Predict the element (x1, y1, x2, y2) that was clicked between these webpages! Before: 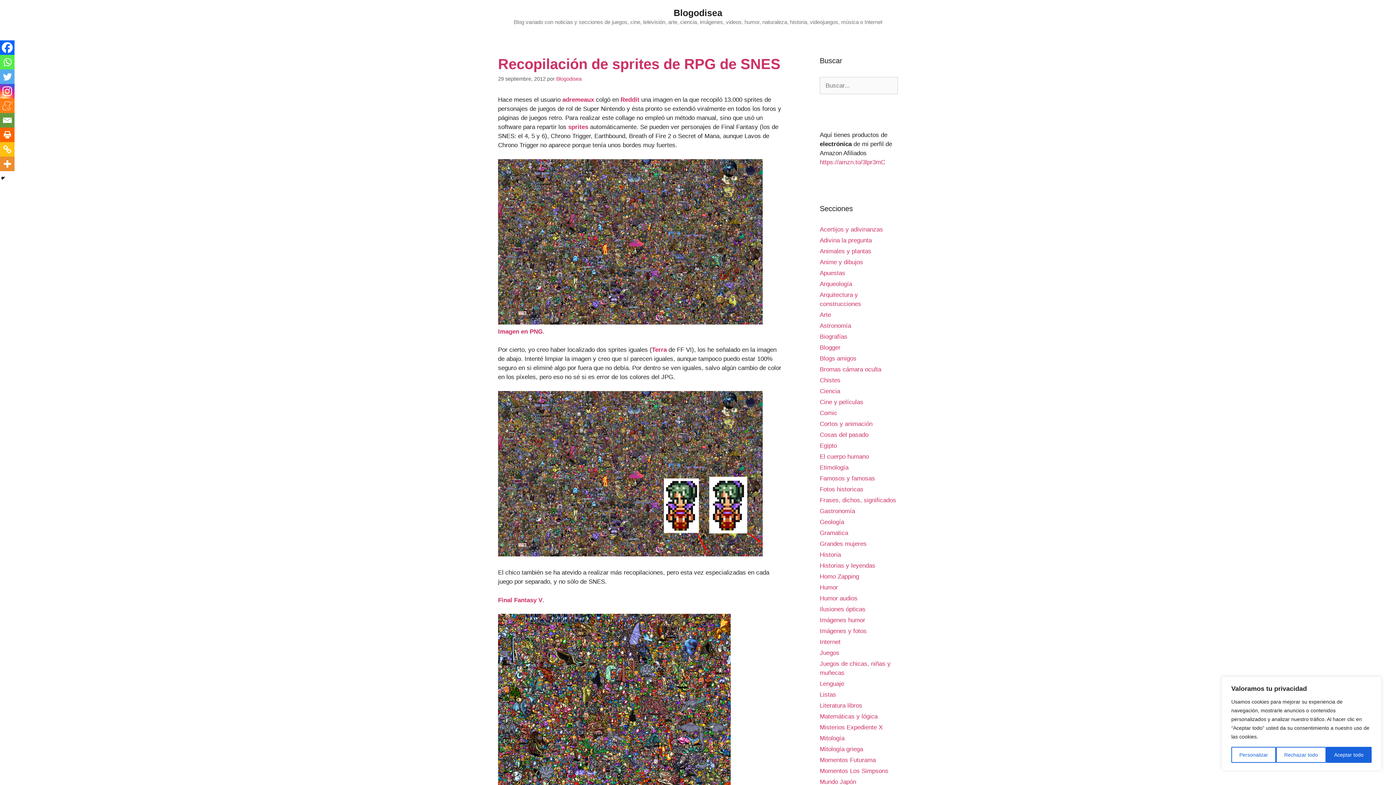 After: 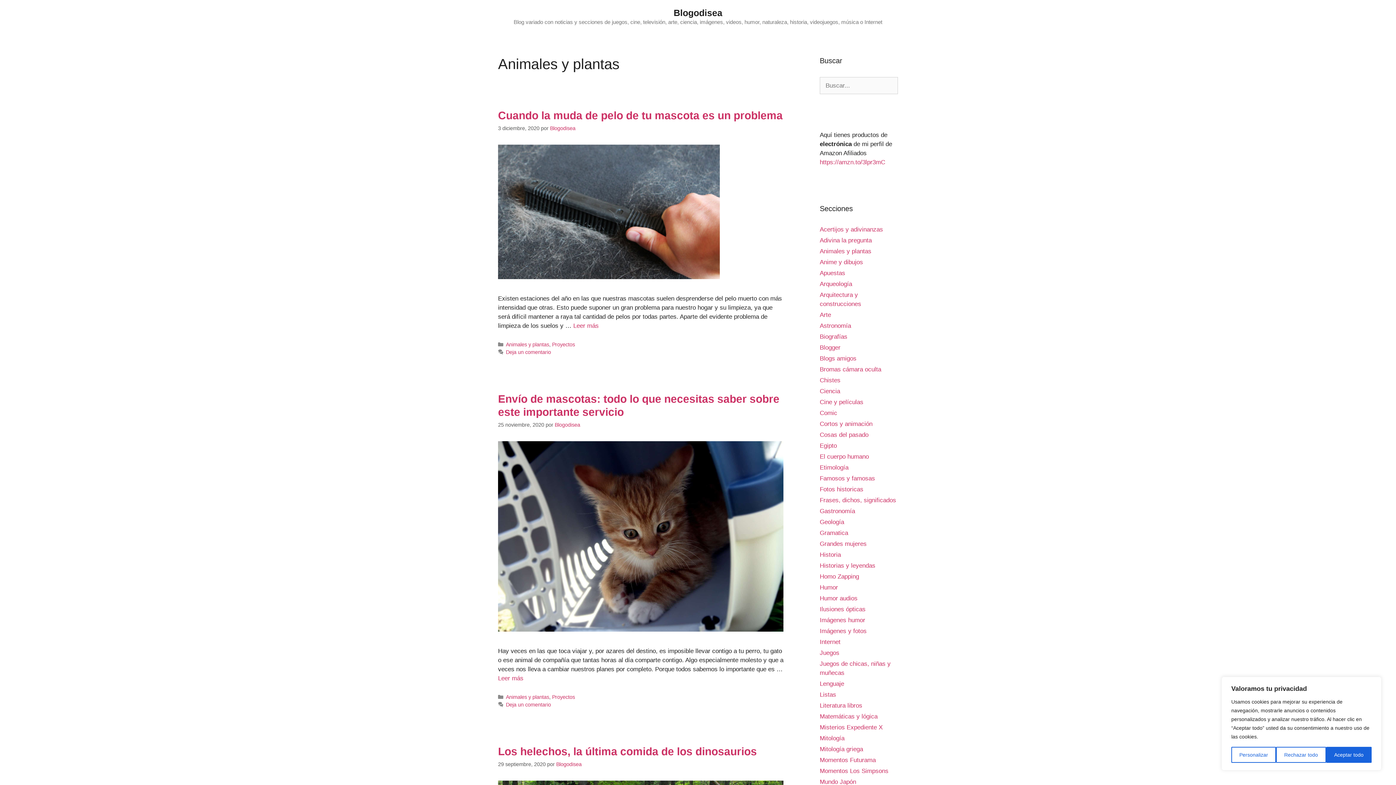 Action: label: Animales y plantas bbox: (820, 248, 871, 254)